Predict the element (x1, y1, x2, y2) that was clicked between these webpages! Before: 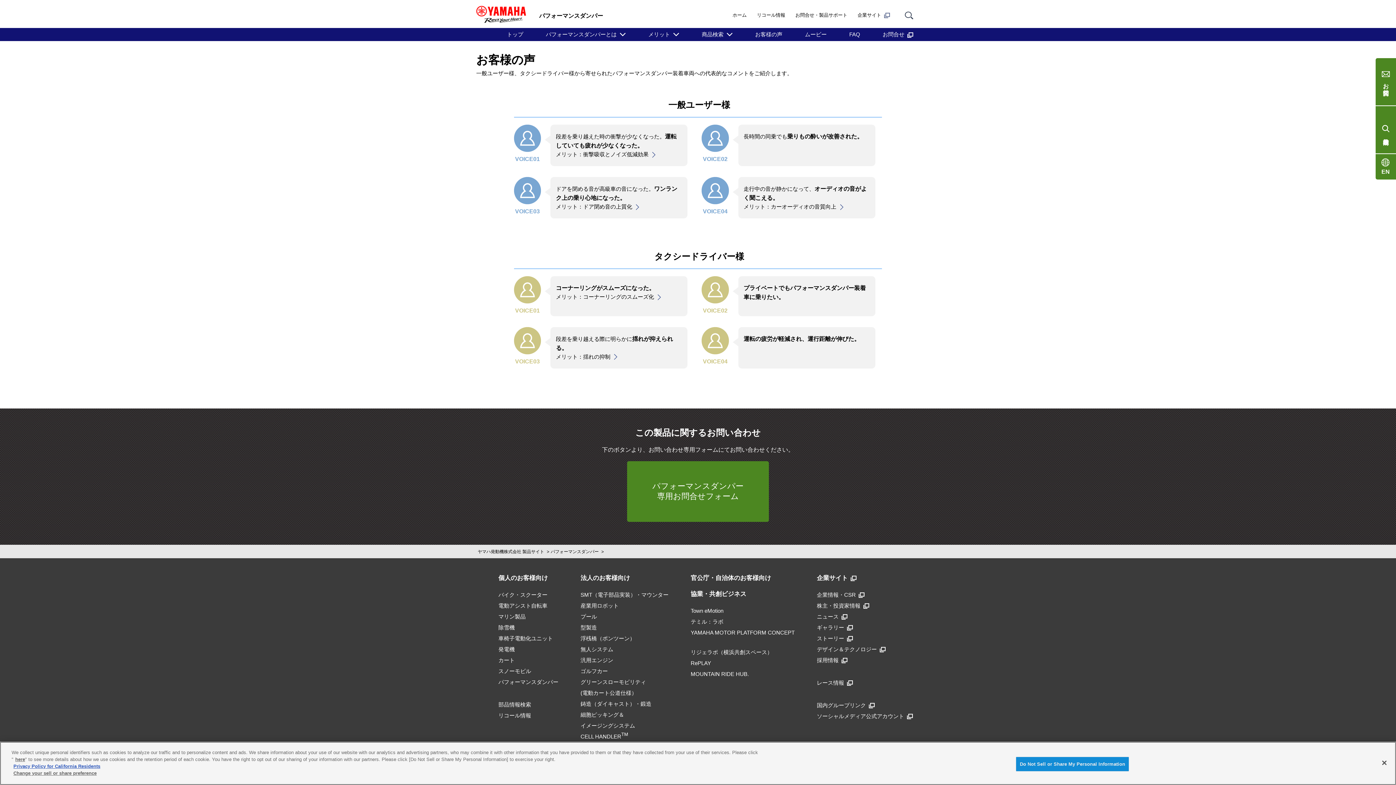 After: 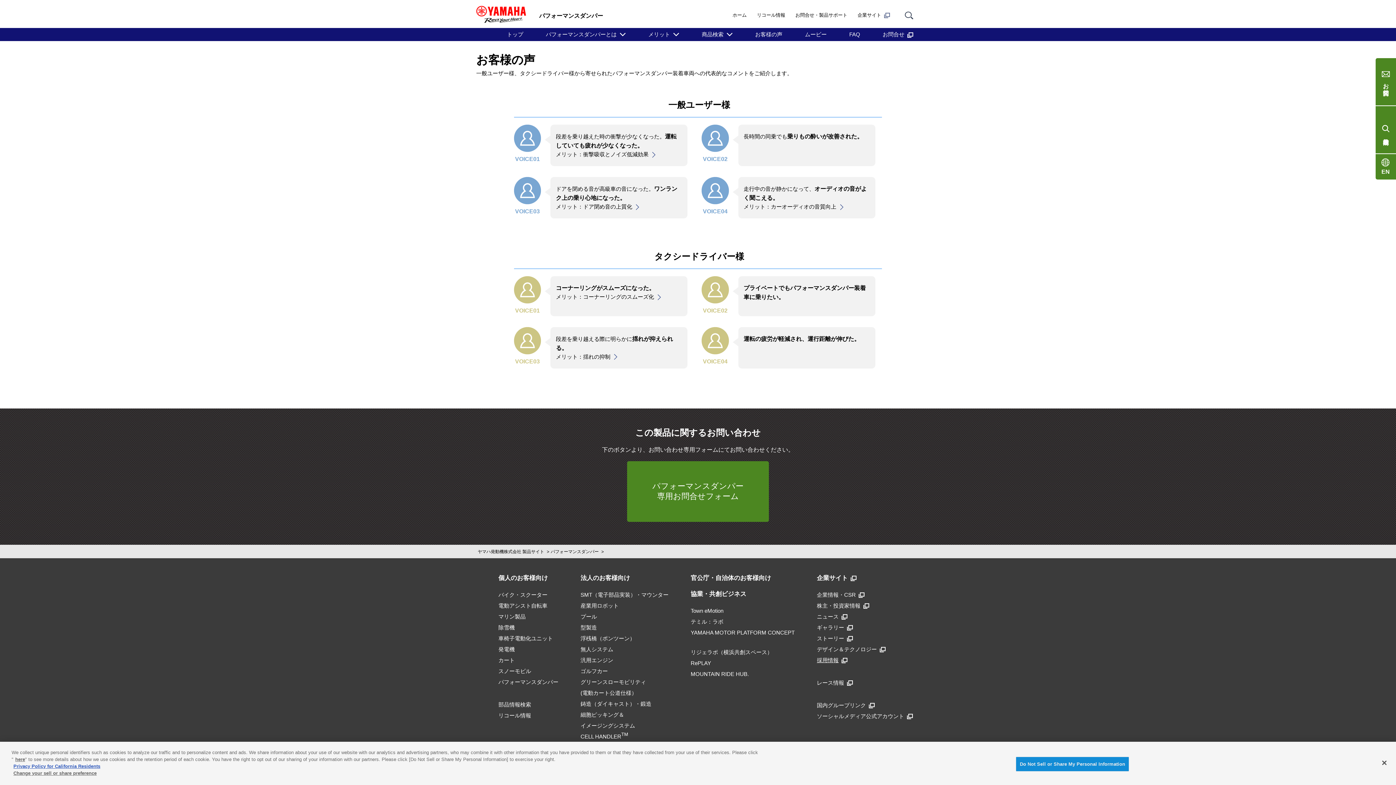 Action: bbox: (817, 657, 847, 663) label: 採用情報